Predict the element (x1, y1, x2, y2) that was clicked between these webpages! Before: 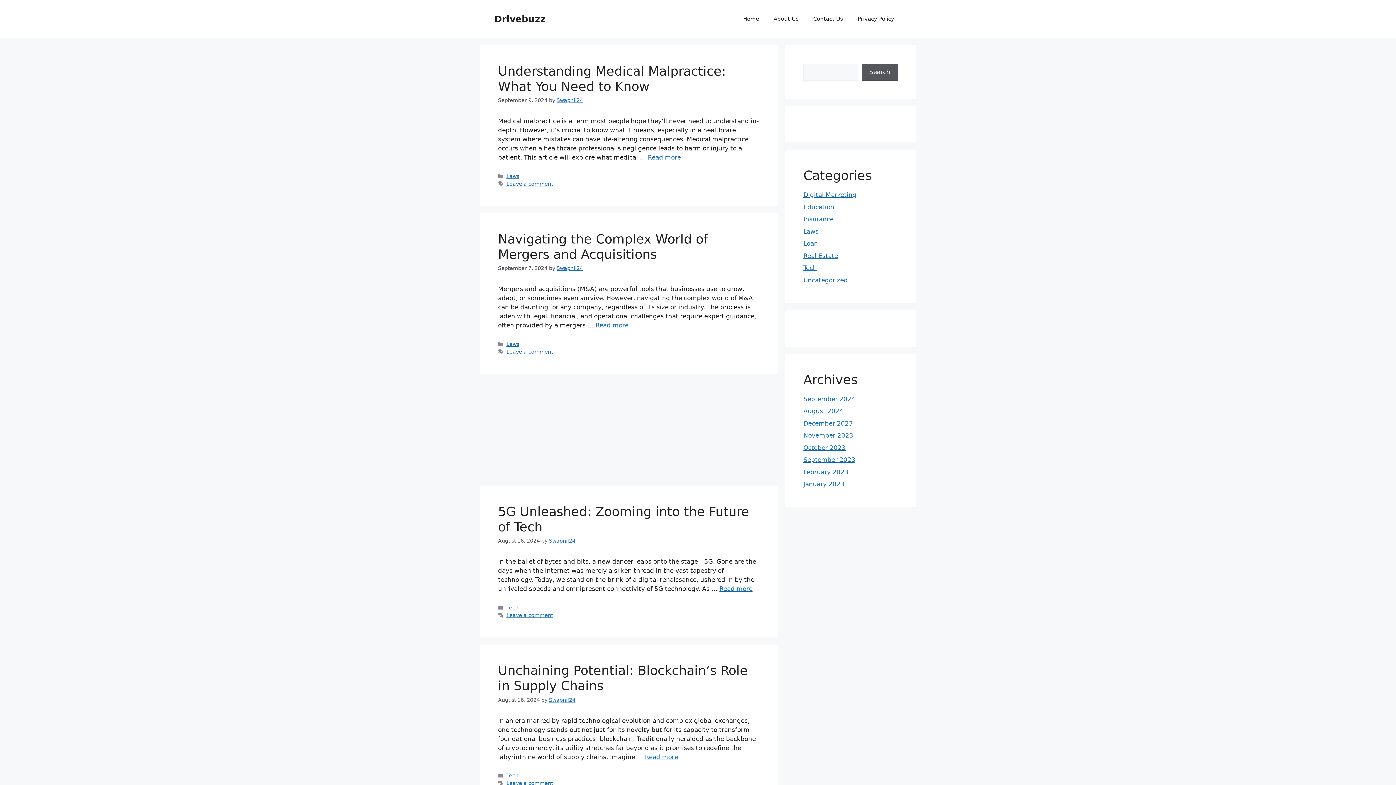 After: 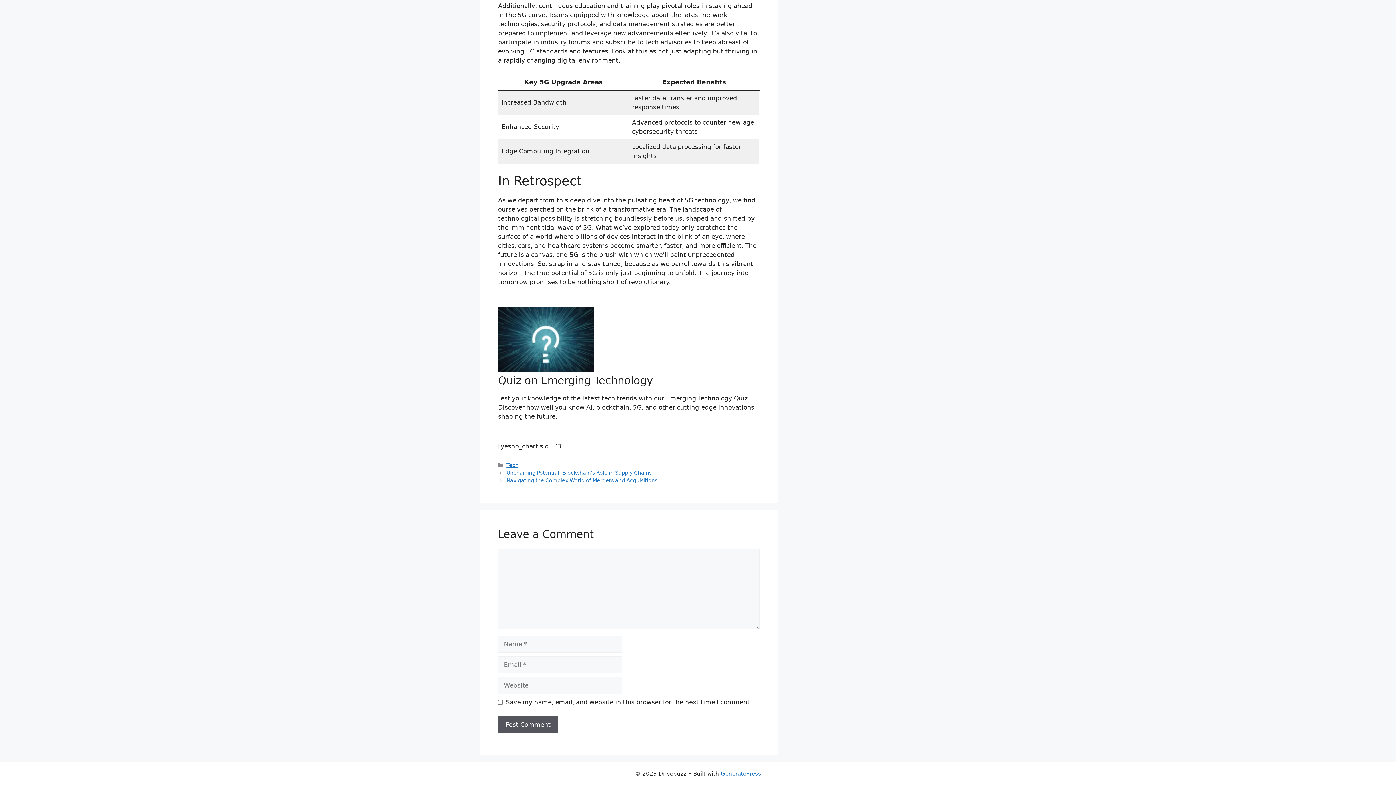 Action: label: Leave a comment bbox: (506, 612, 553, 618)